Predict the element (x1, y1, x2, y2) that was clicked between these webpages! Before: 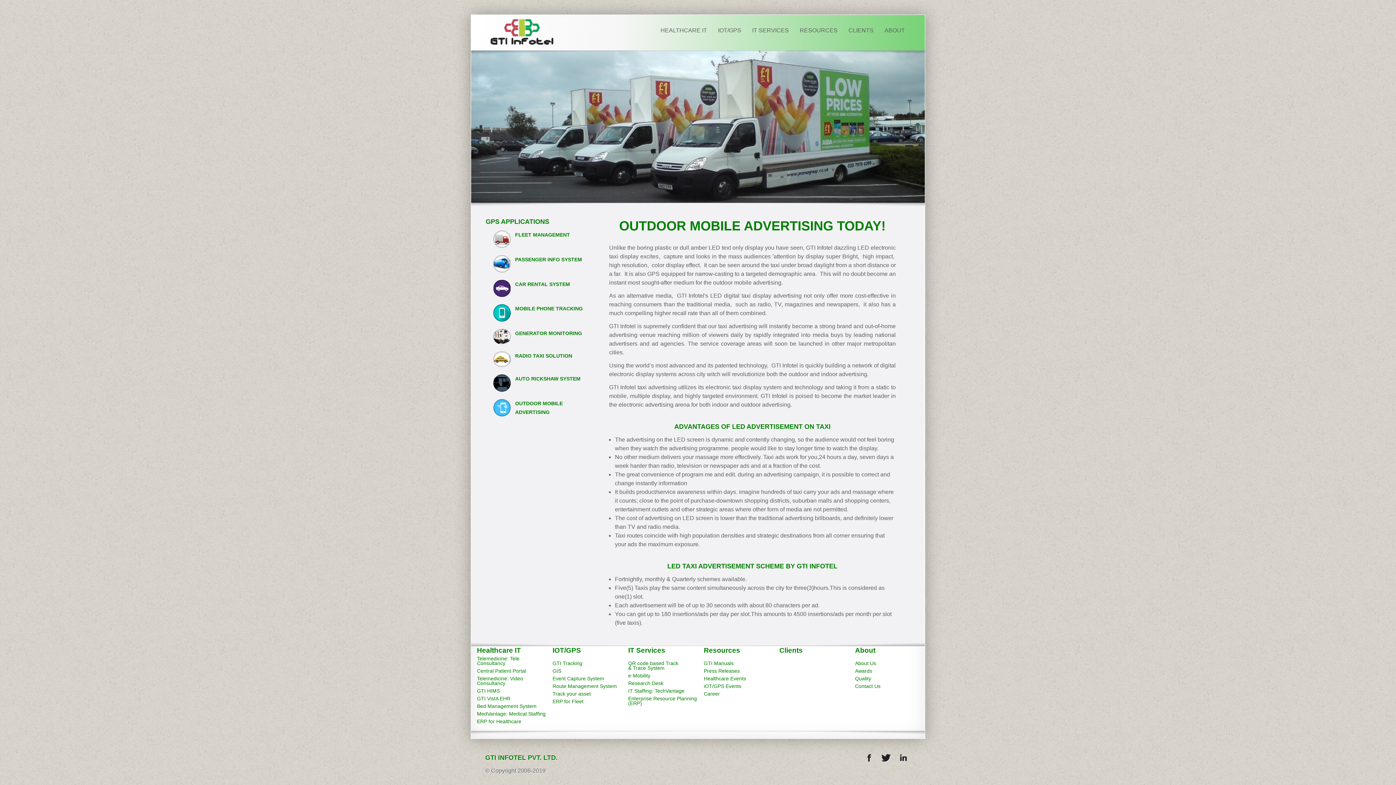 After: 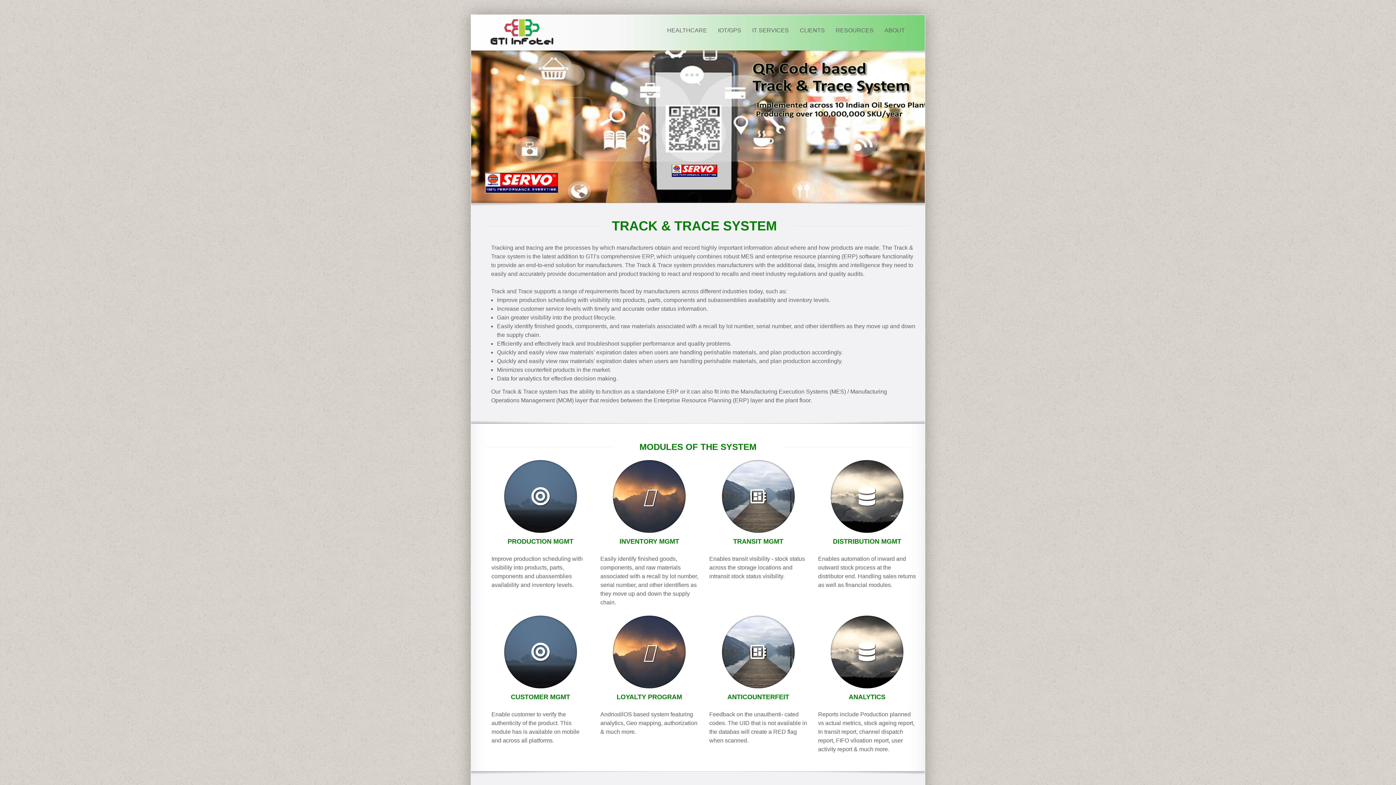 Action: label: 
QR code based Track
& Trace System bbox: (628, 660, 678, 671)